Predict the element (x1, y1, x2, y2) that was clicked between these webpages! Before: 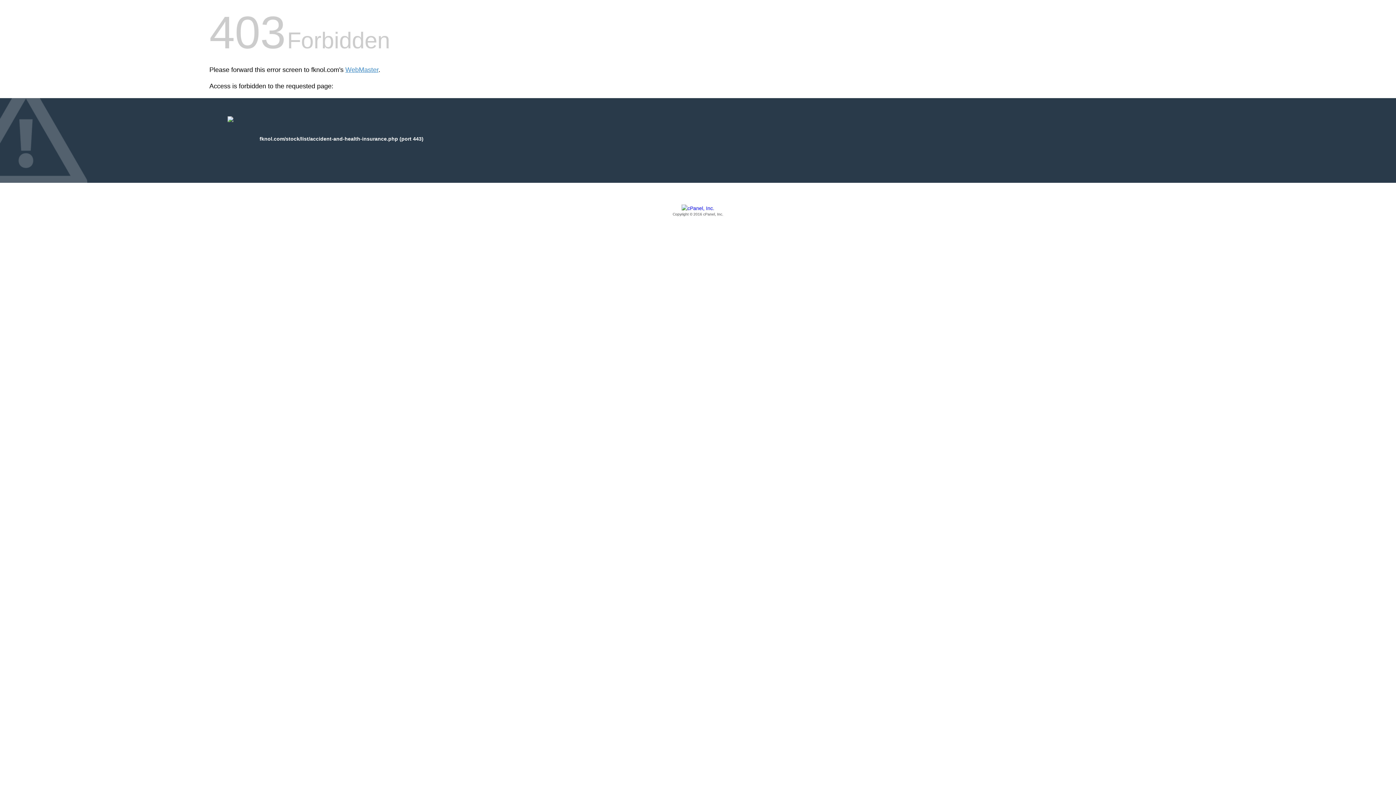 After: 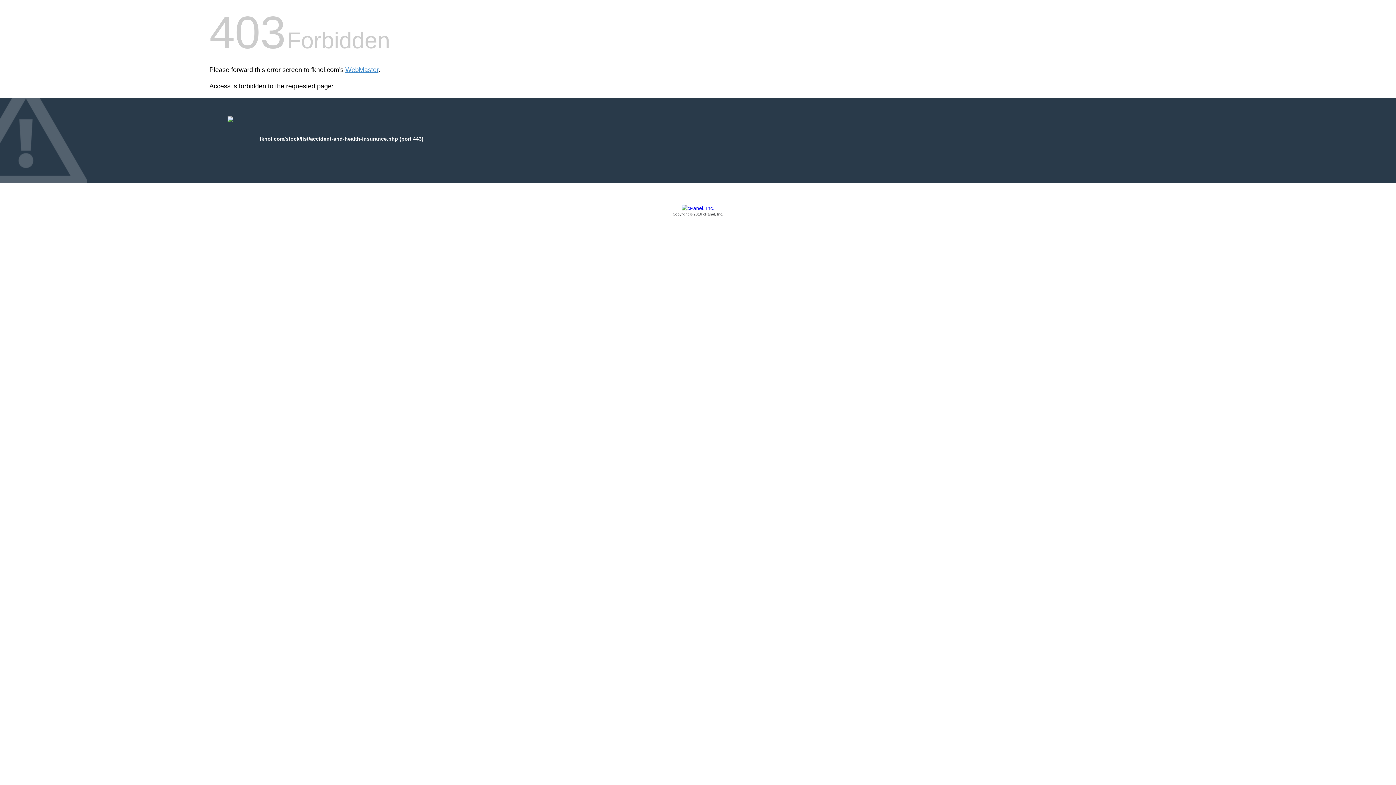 Action: label: Copyright © 2016 cPanel, Inc. bbox: (209, 205, 1186, 217)